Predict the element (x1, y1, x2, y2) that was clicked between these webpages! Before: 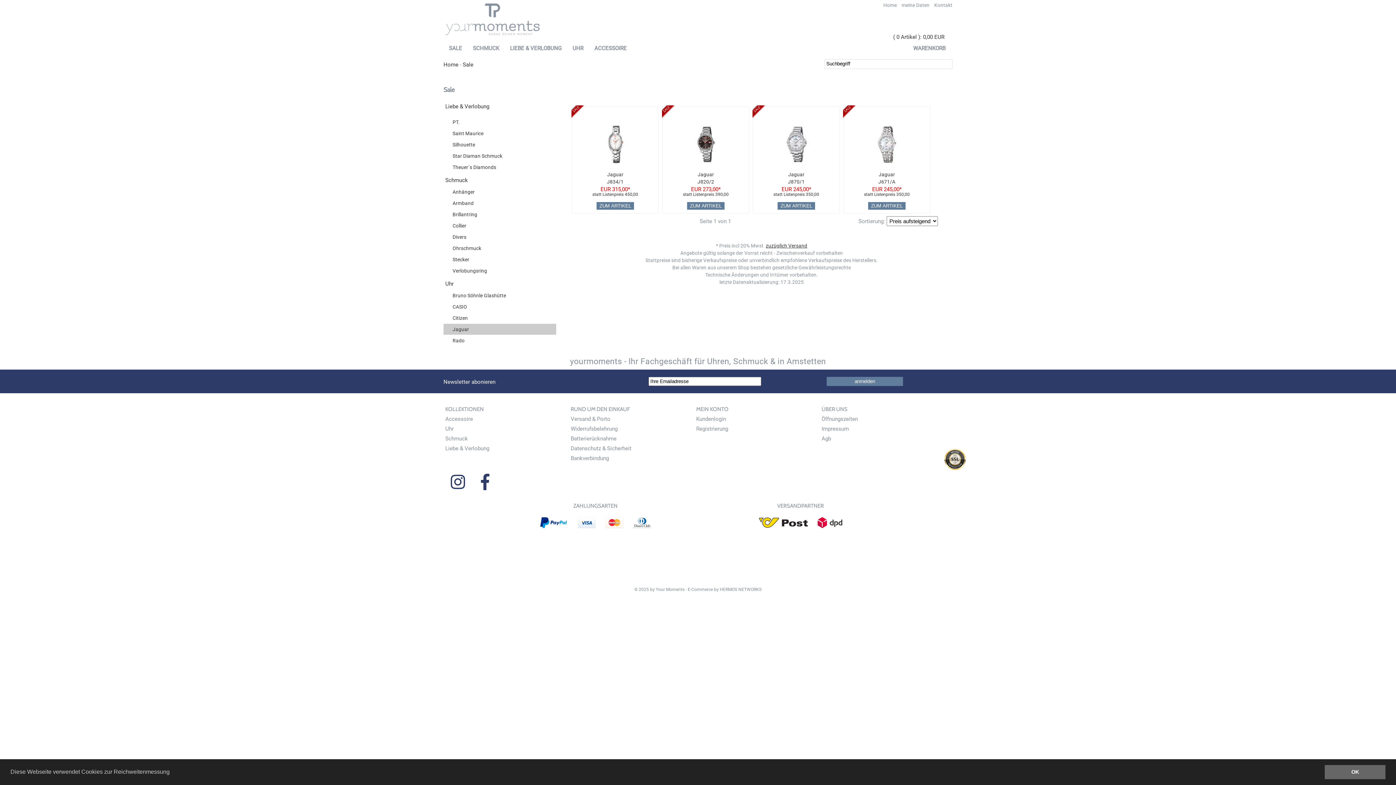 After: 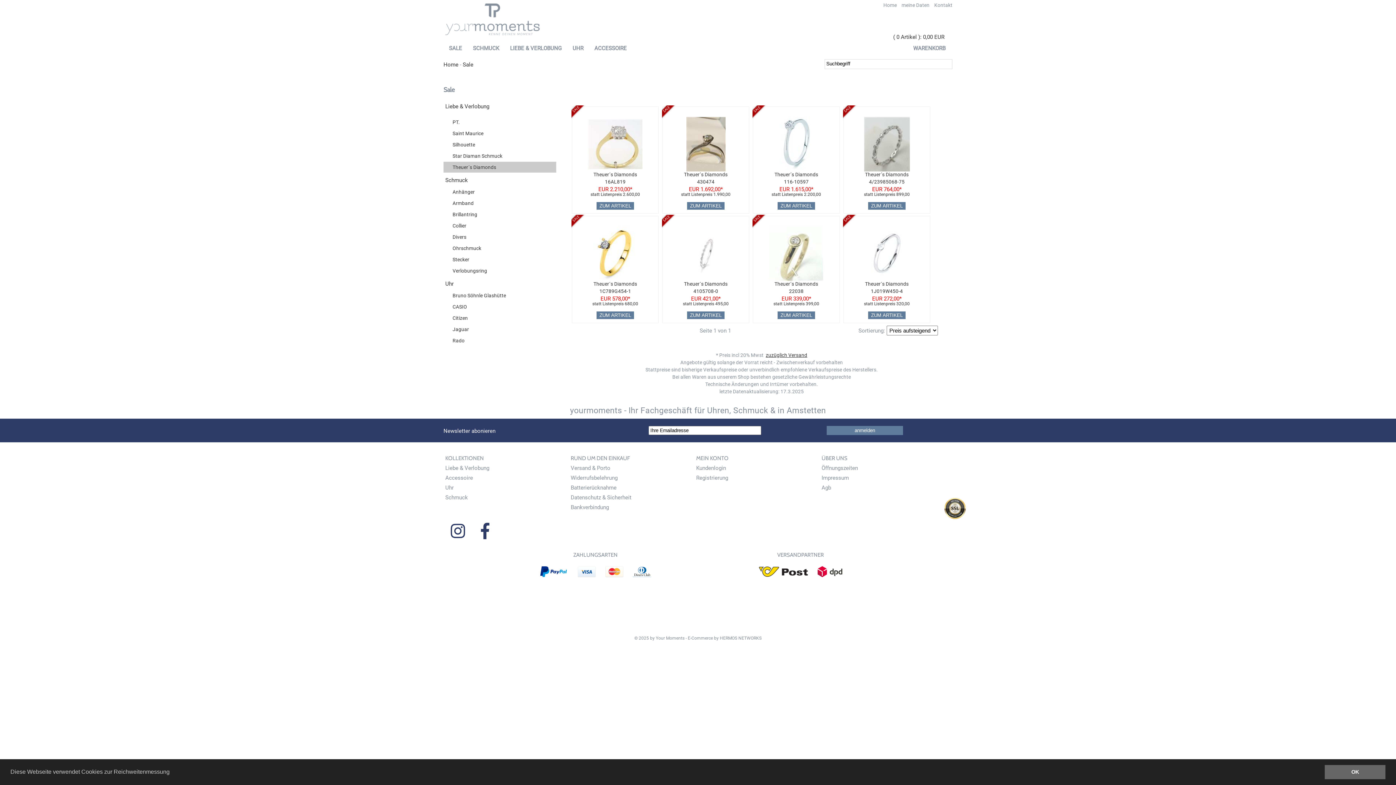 Action: bbox: (443, 161, 556, 172) label: Theuer´s Diamonds